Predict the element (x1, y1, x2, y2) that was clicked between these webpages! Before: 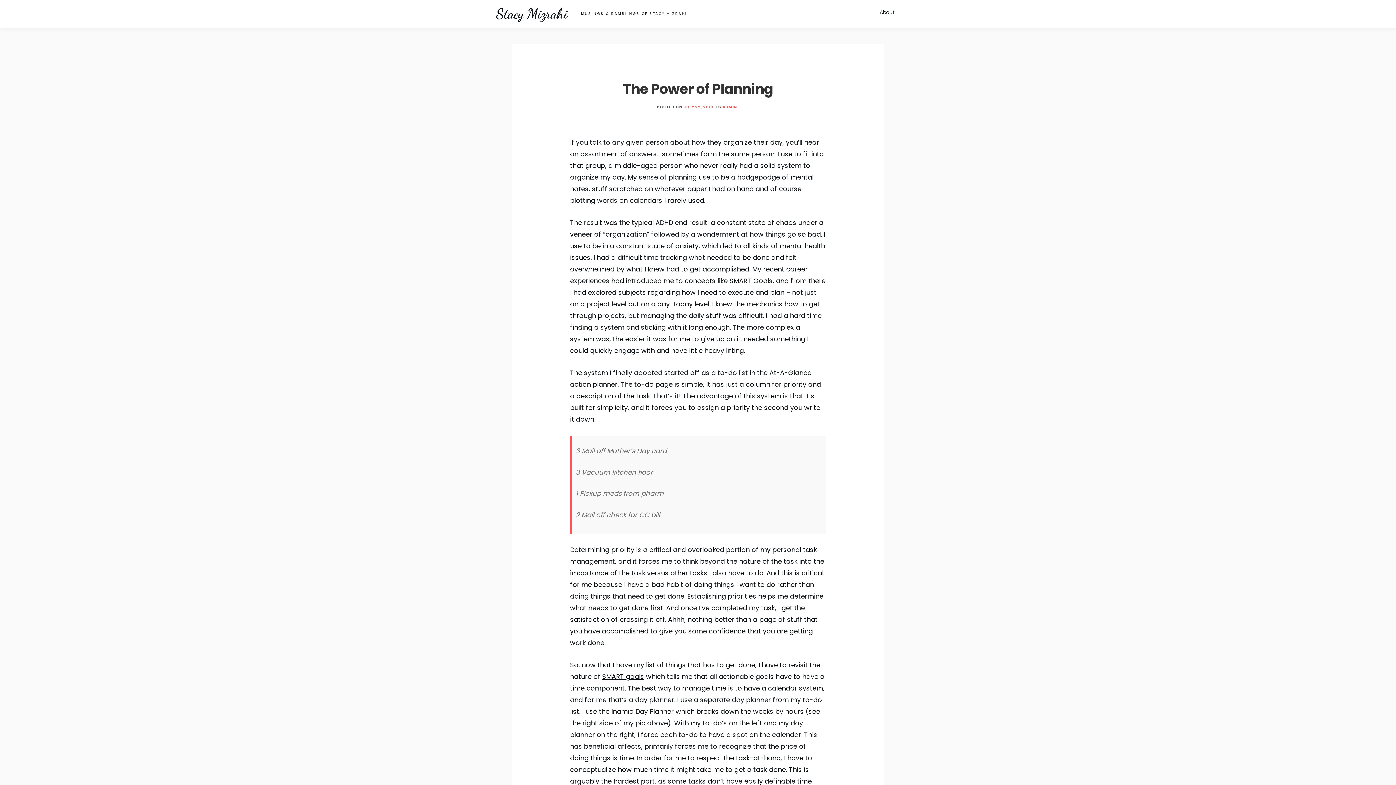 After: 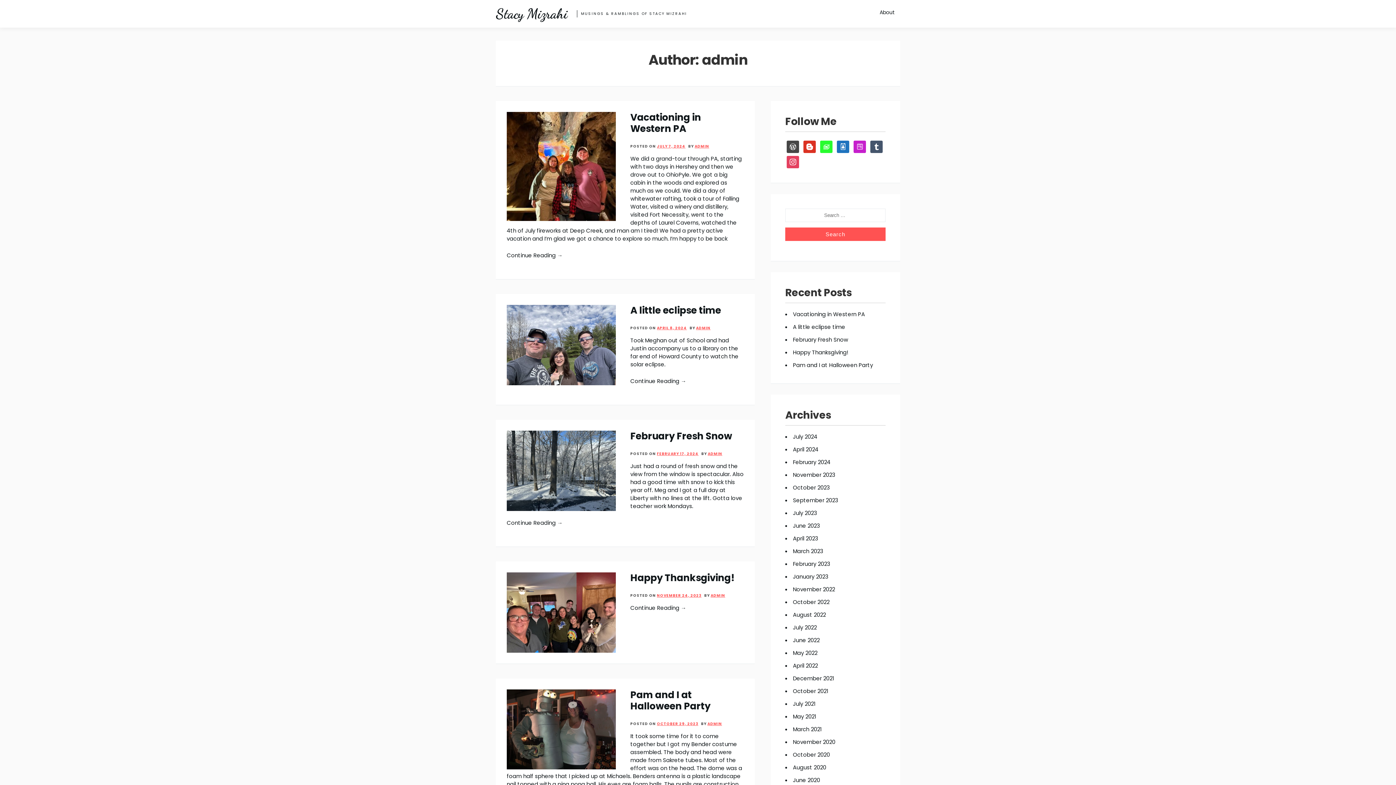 Action: bbox: (722, 104, 737, 109) label: ADMIN